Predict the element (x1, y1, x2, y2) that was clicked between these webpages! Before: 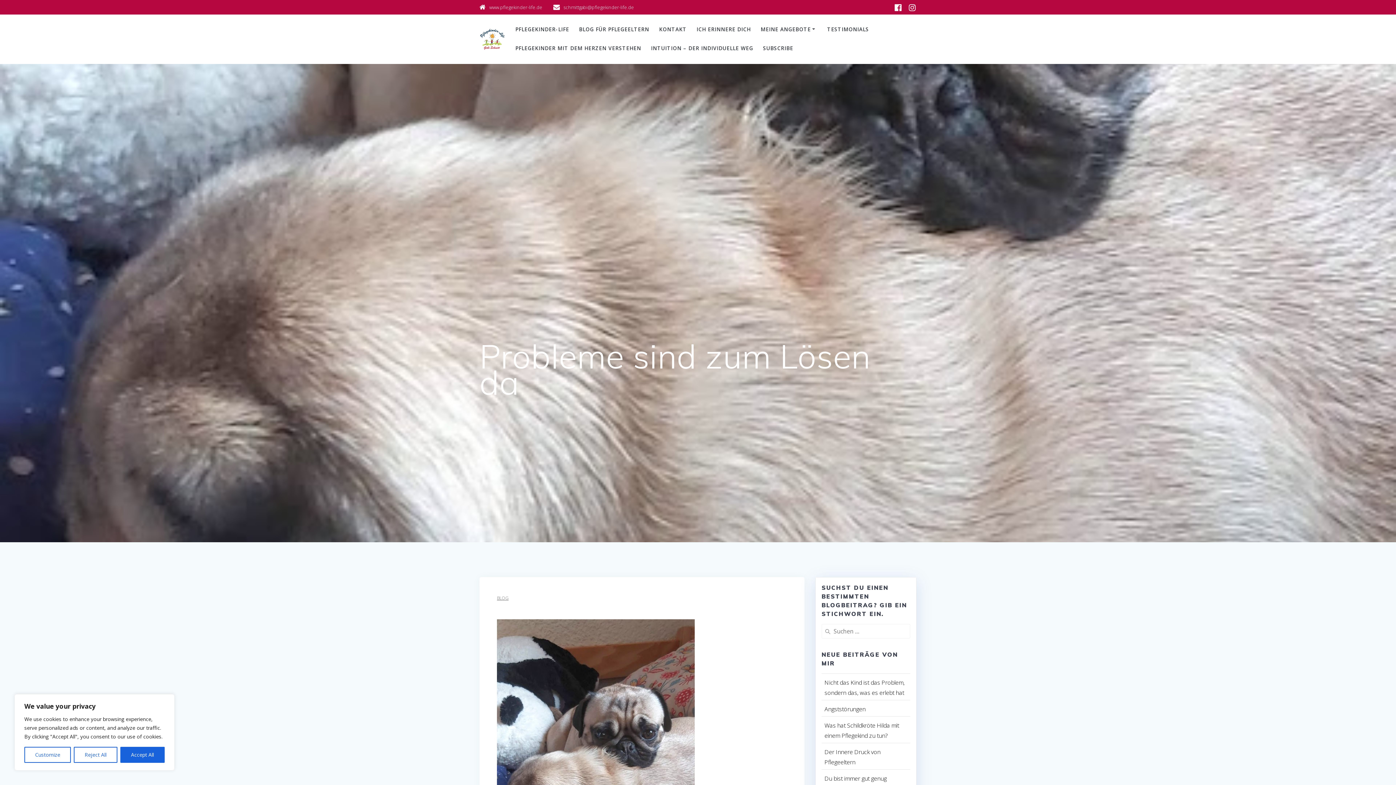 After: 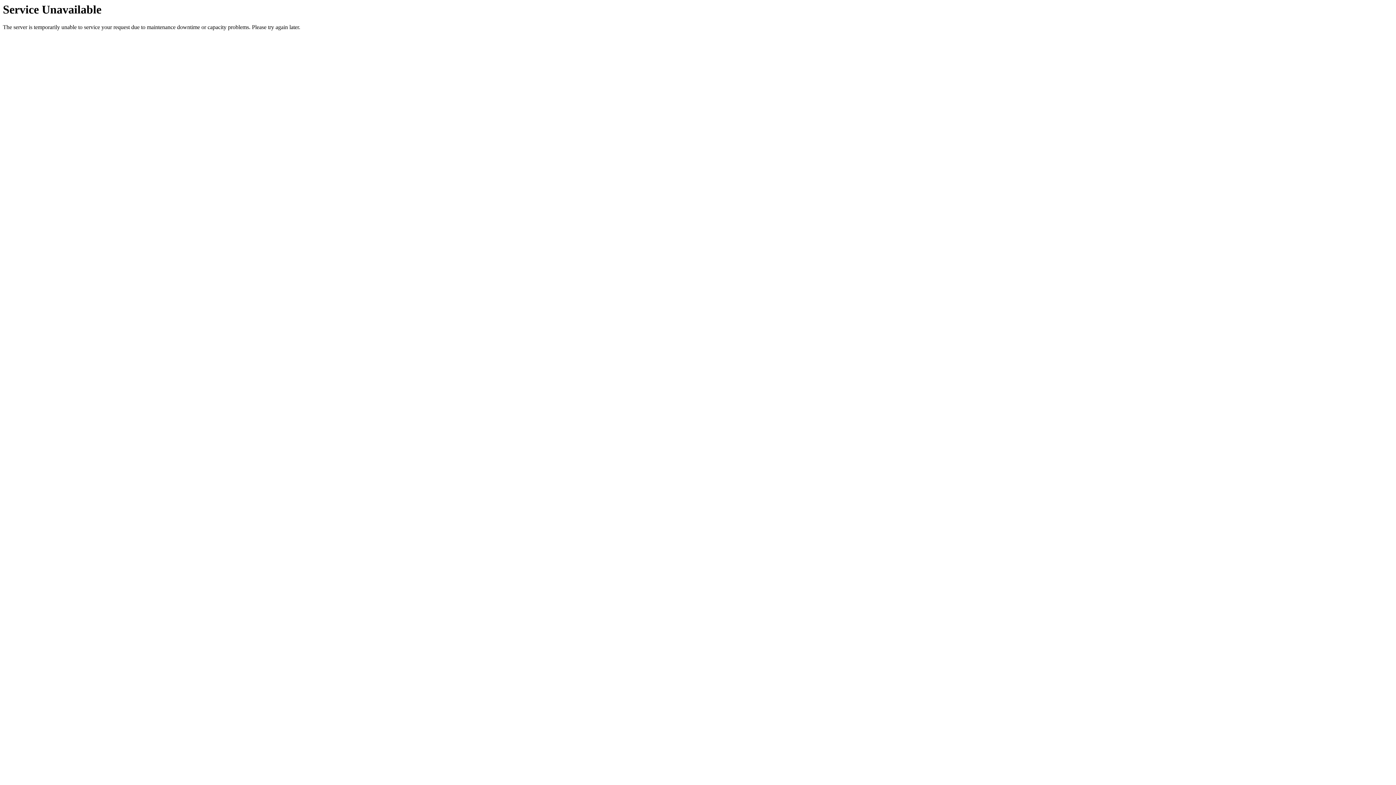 Action: bbox: (763, 44, 793, 53) label: SUBSCRIBE